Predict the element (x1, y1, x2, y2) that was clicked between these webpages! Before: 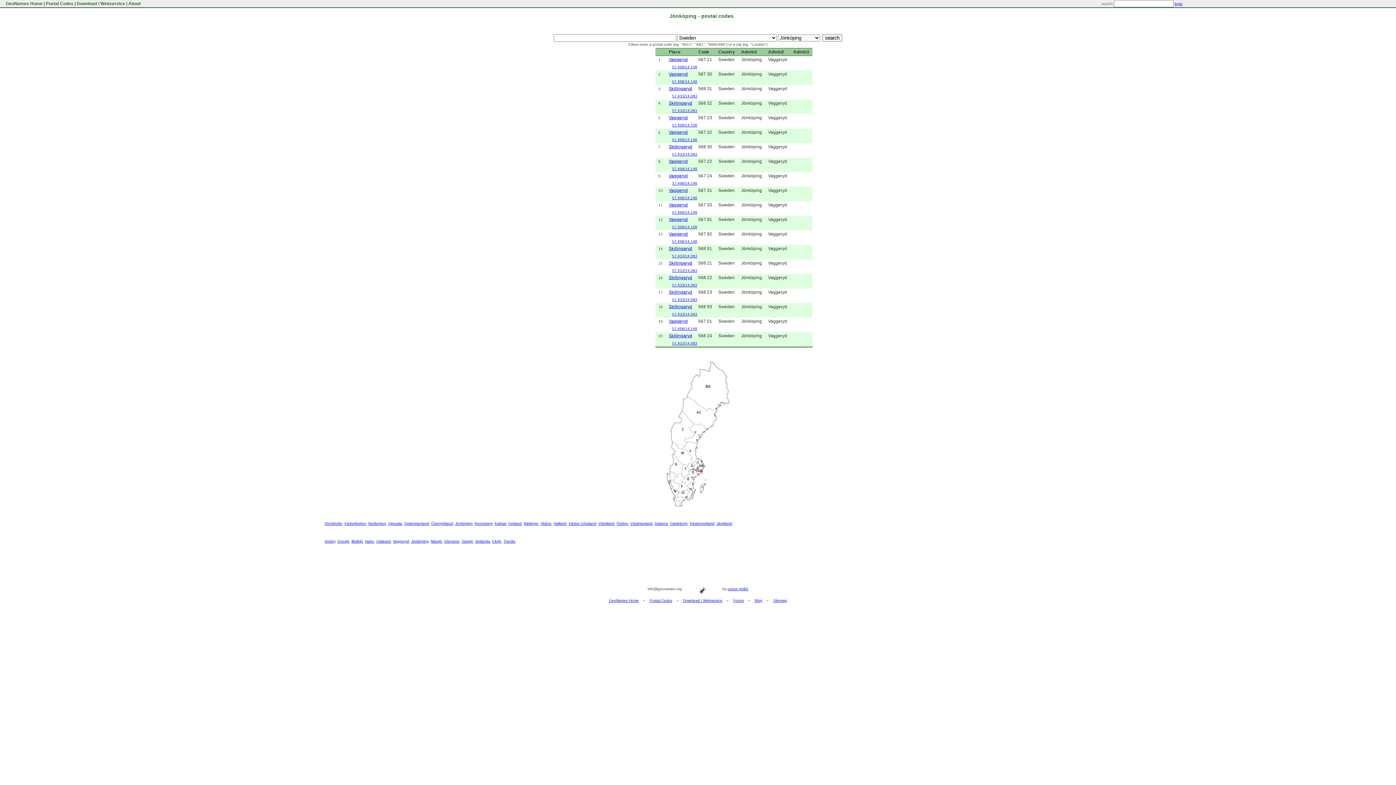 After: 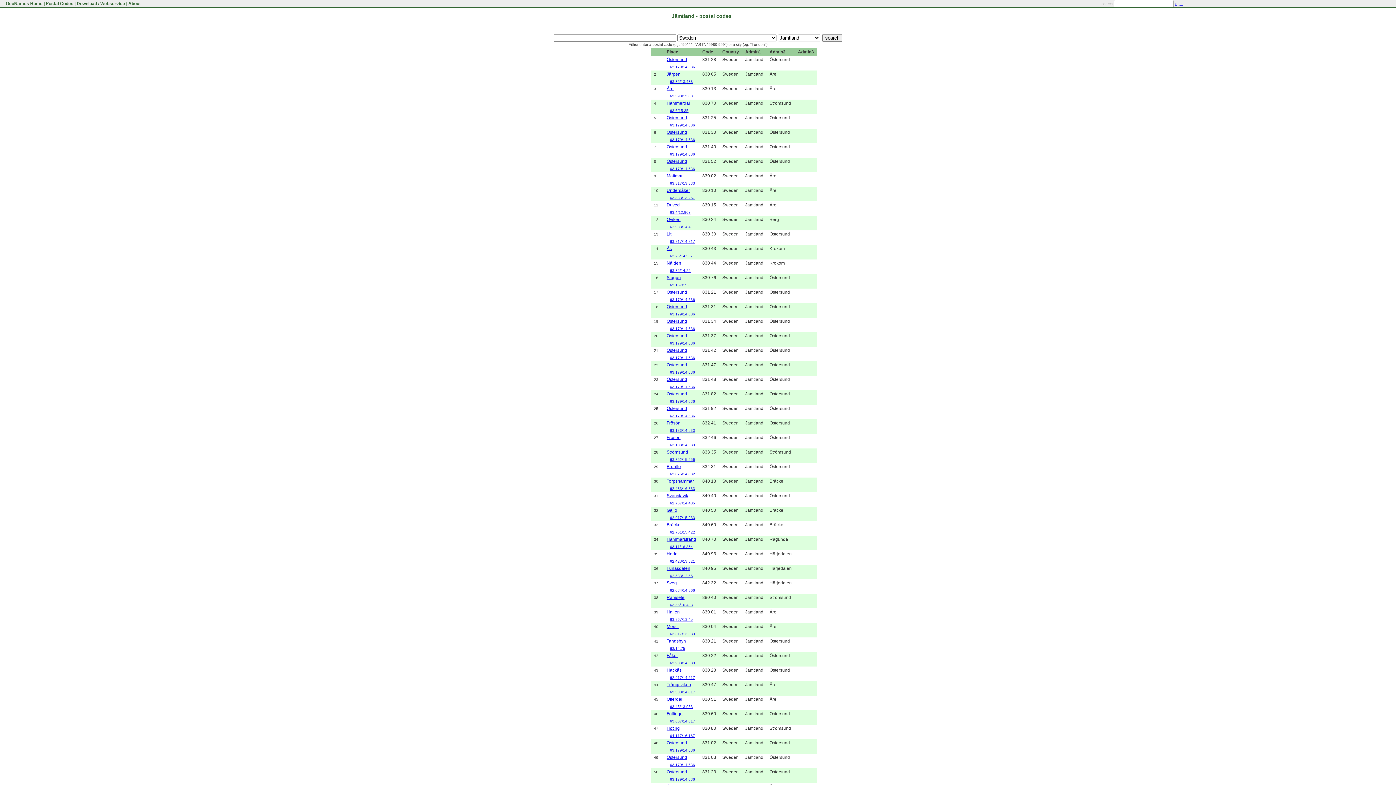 Action: label: Jämtland bbox: (716, 521, 732, 525)